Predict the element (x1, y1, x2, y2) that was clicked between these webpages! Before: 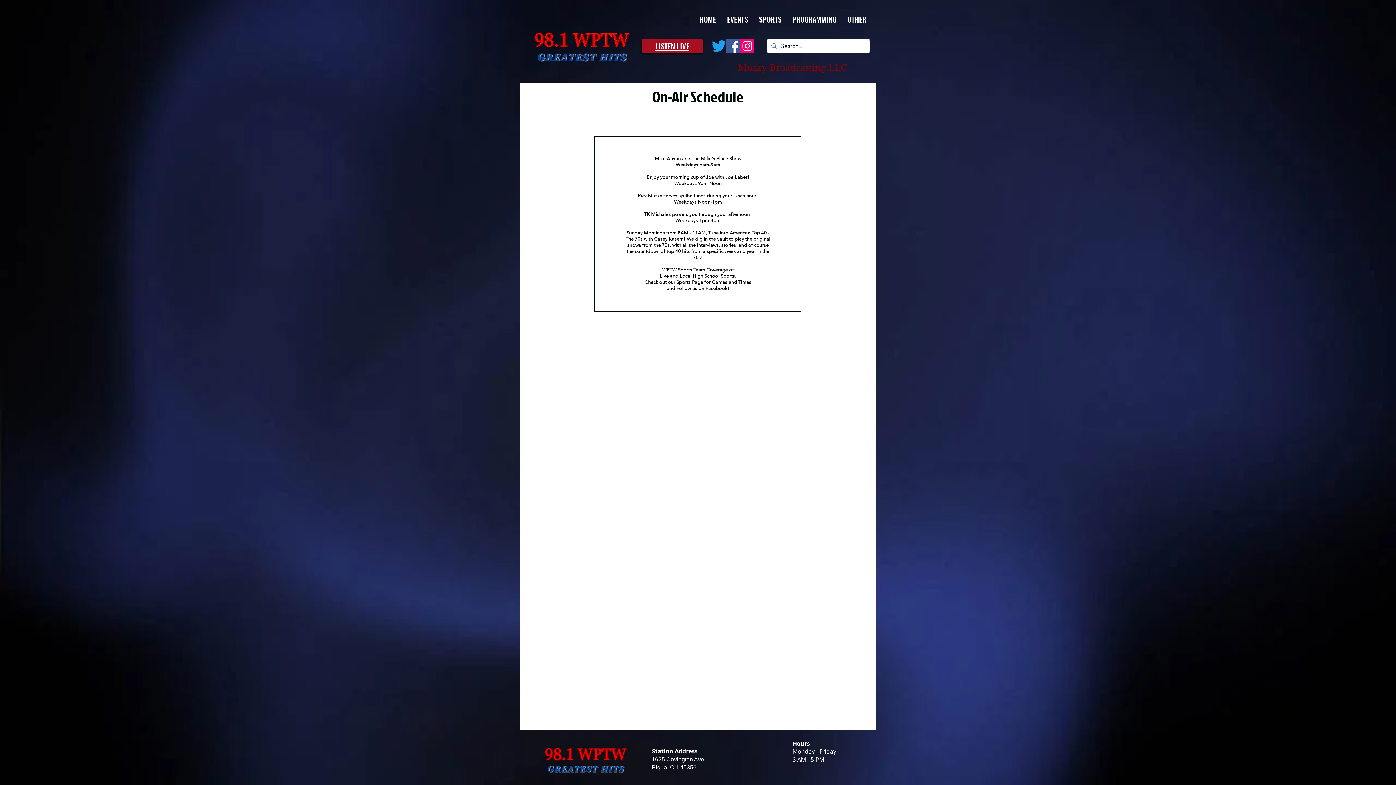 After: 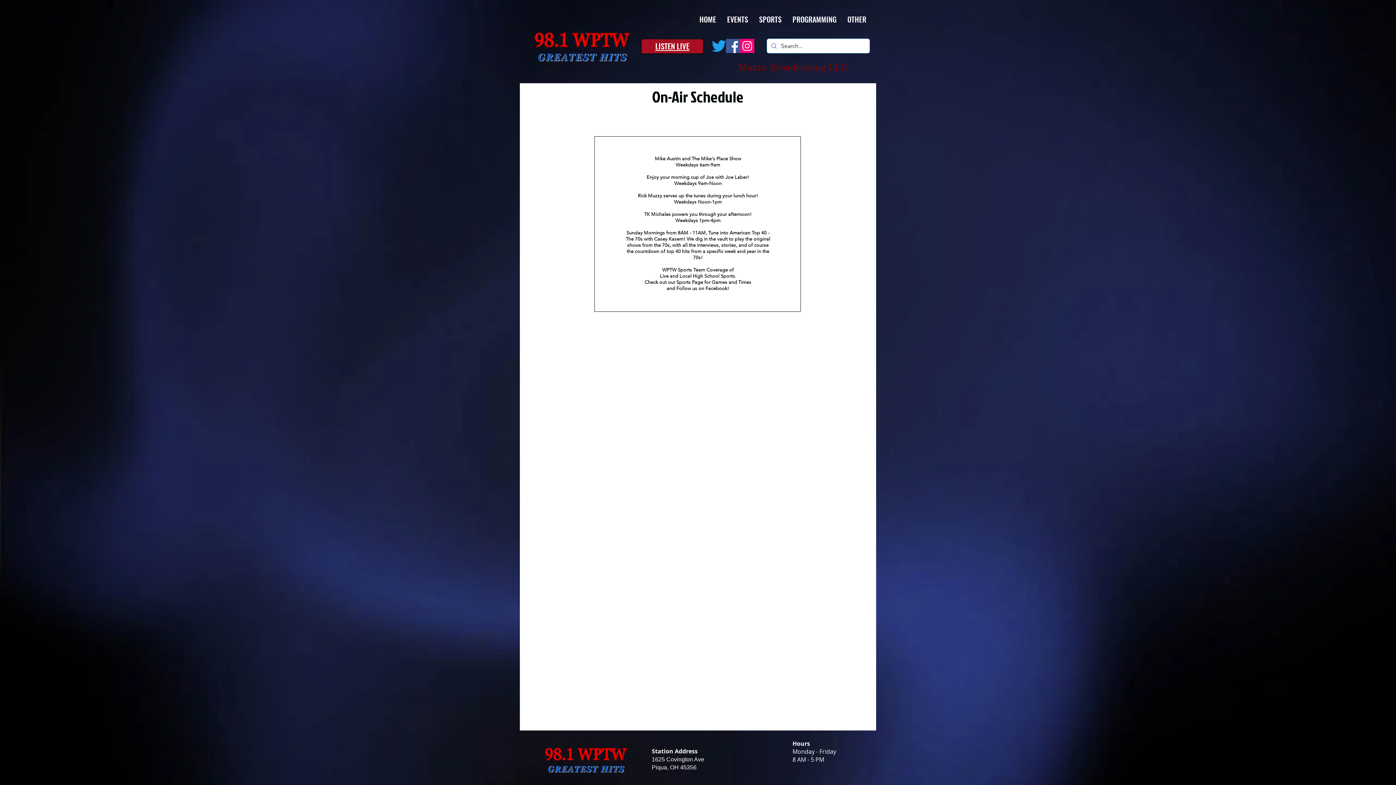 Action: bbox: (740, 38, 754, 53) label: Instagram